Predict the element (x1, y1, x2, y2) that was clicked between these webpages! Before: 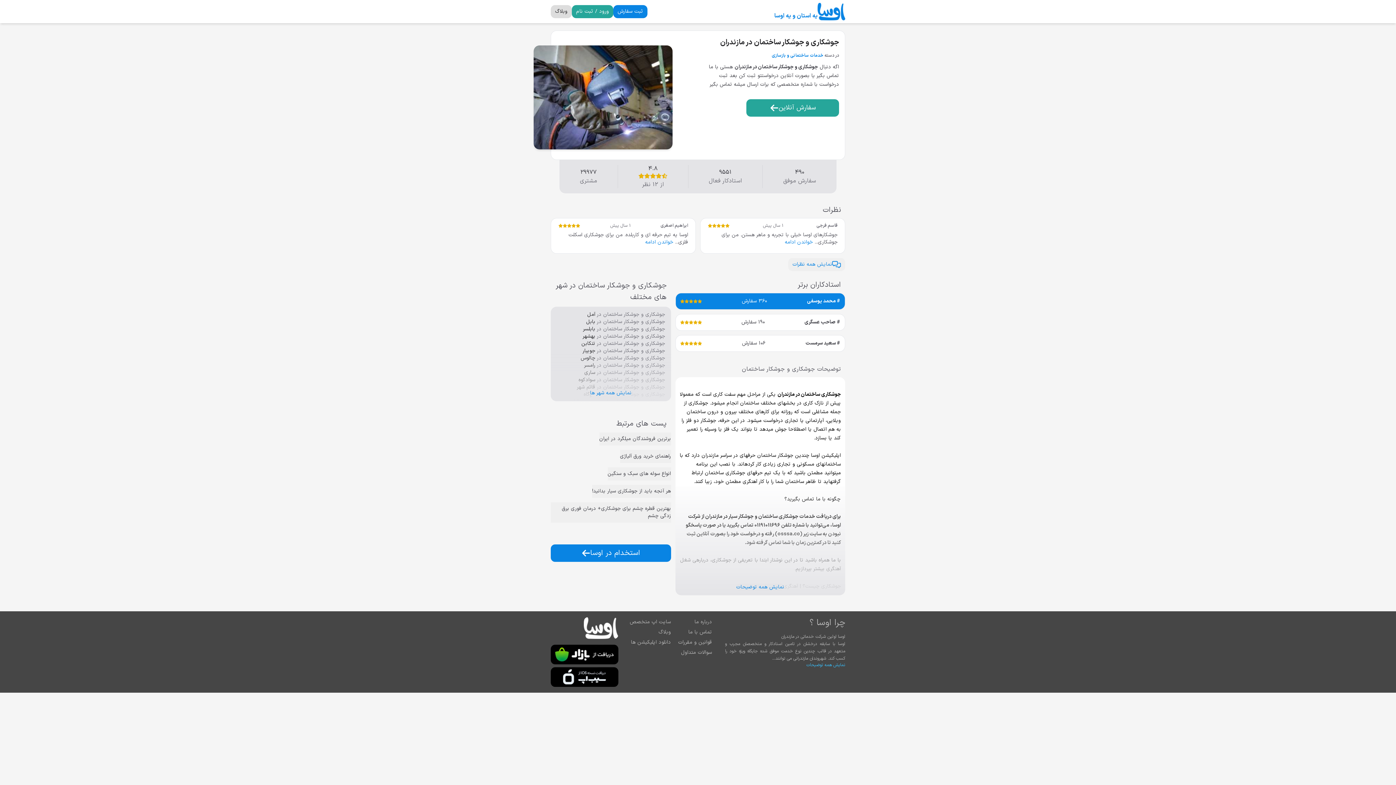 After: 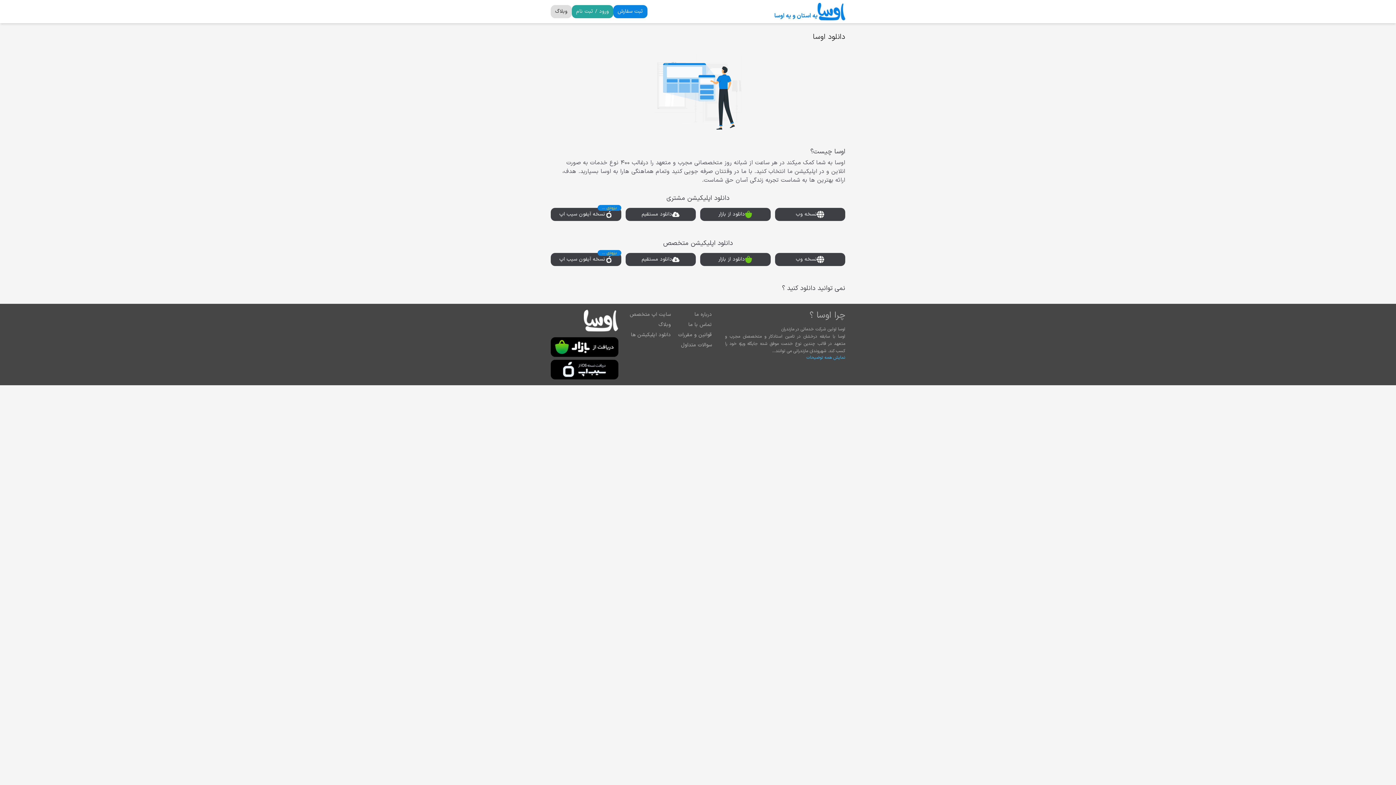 Action: bbox: (550, 645, 618, 664)